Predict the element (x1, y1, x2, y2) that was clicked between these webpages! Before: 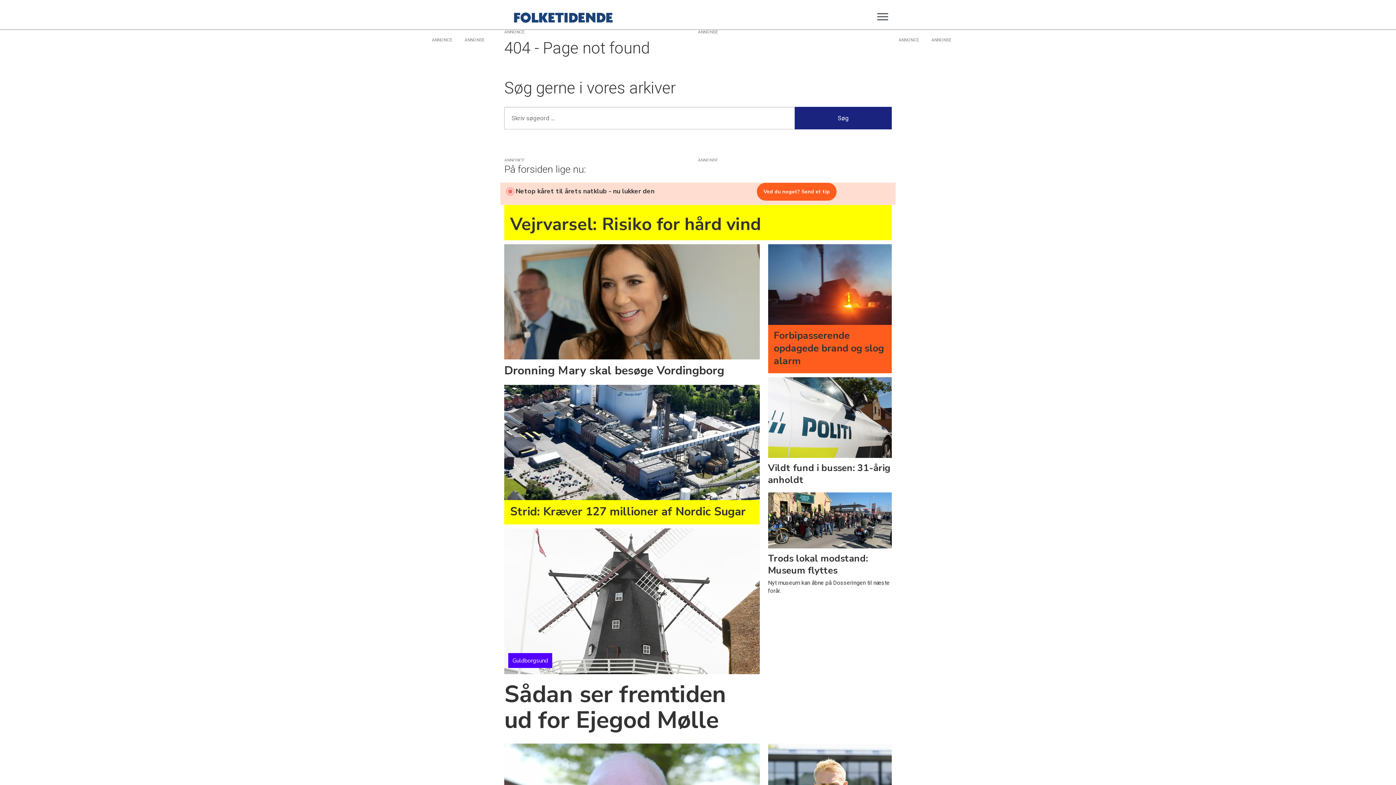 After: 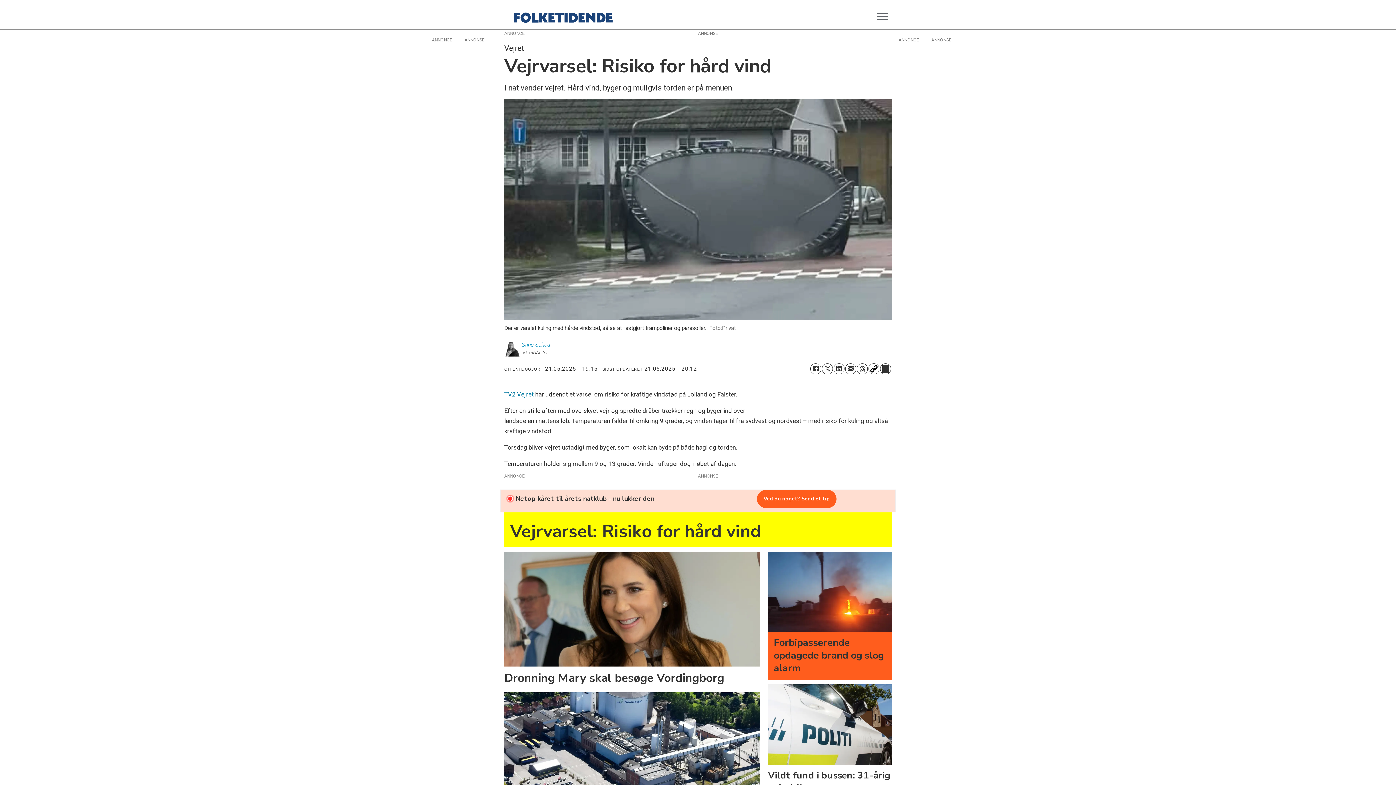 Action: bbox: (510, 210, 886, 240) label: Vejrvarsel: Risiko for hård vind